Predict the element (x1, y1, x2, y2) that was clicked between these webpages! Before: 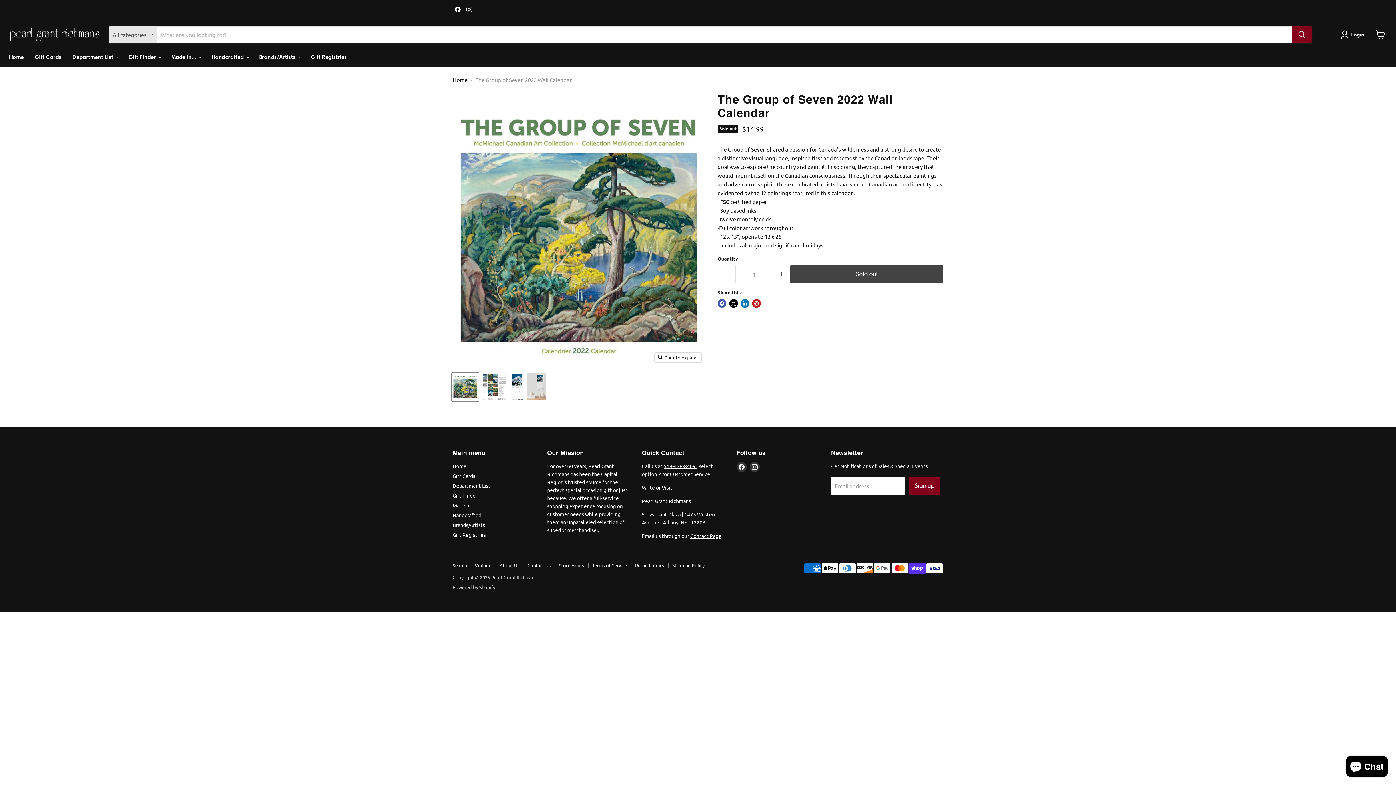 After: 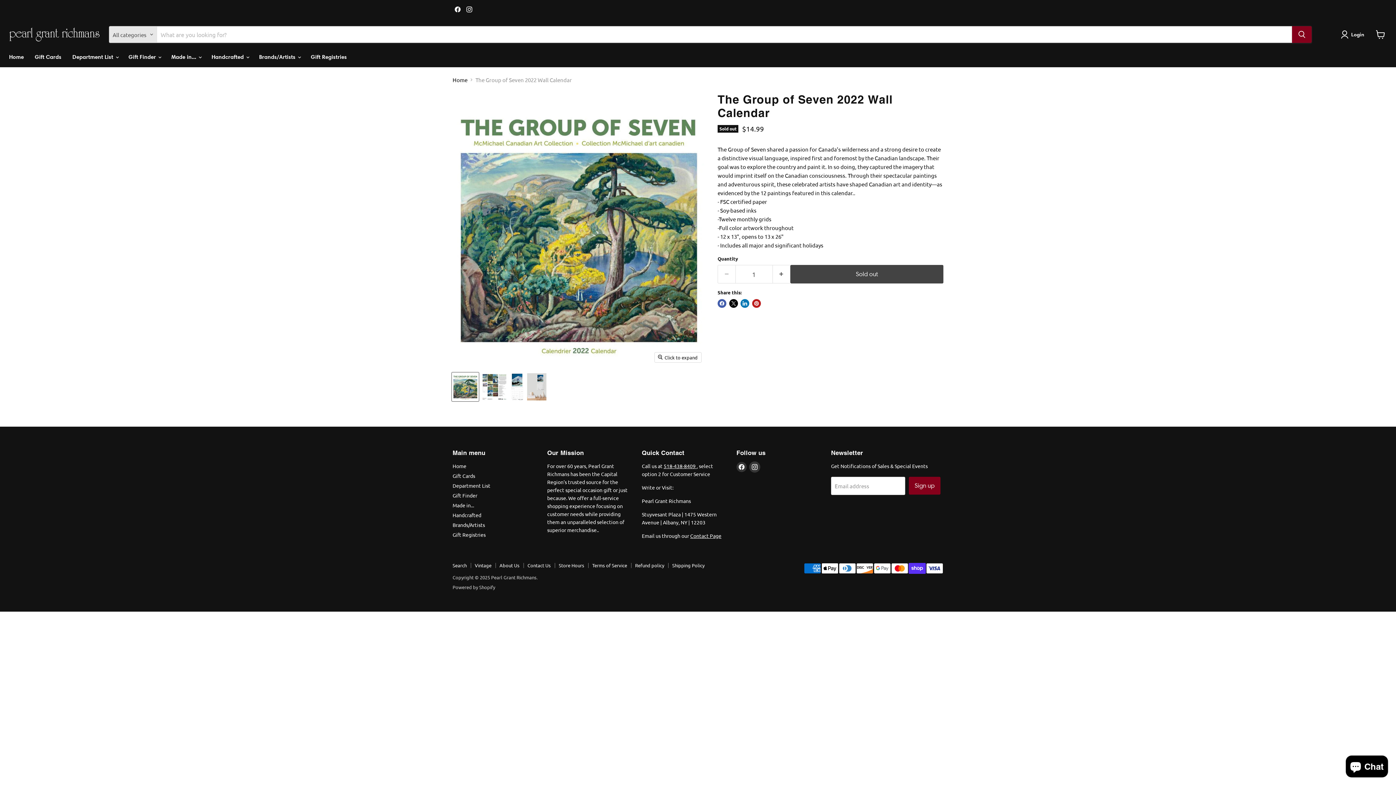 Action: bbox: (749, 462, 759, 472) label: Find us on Instagram